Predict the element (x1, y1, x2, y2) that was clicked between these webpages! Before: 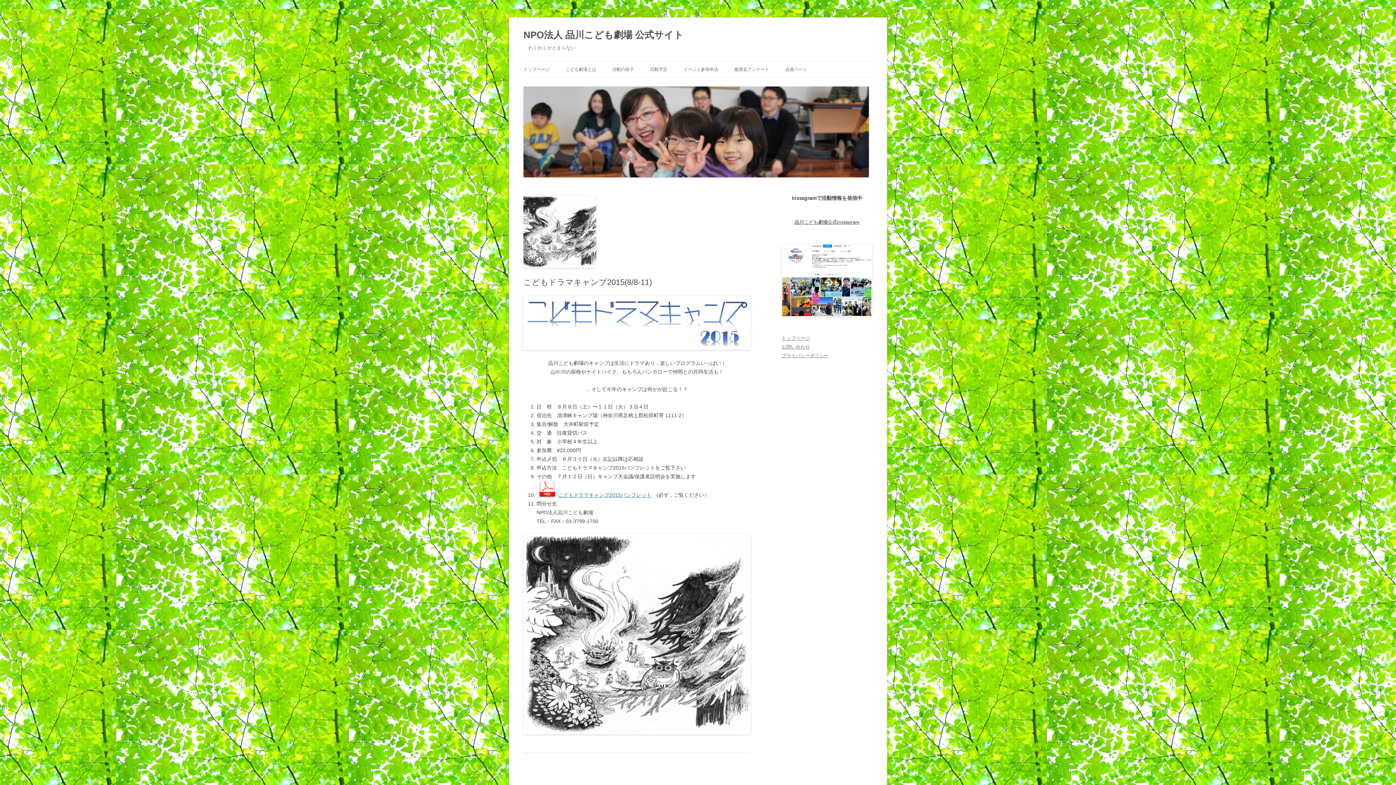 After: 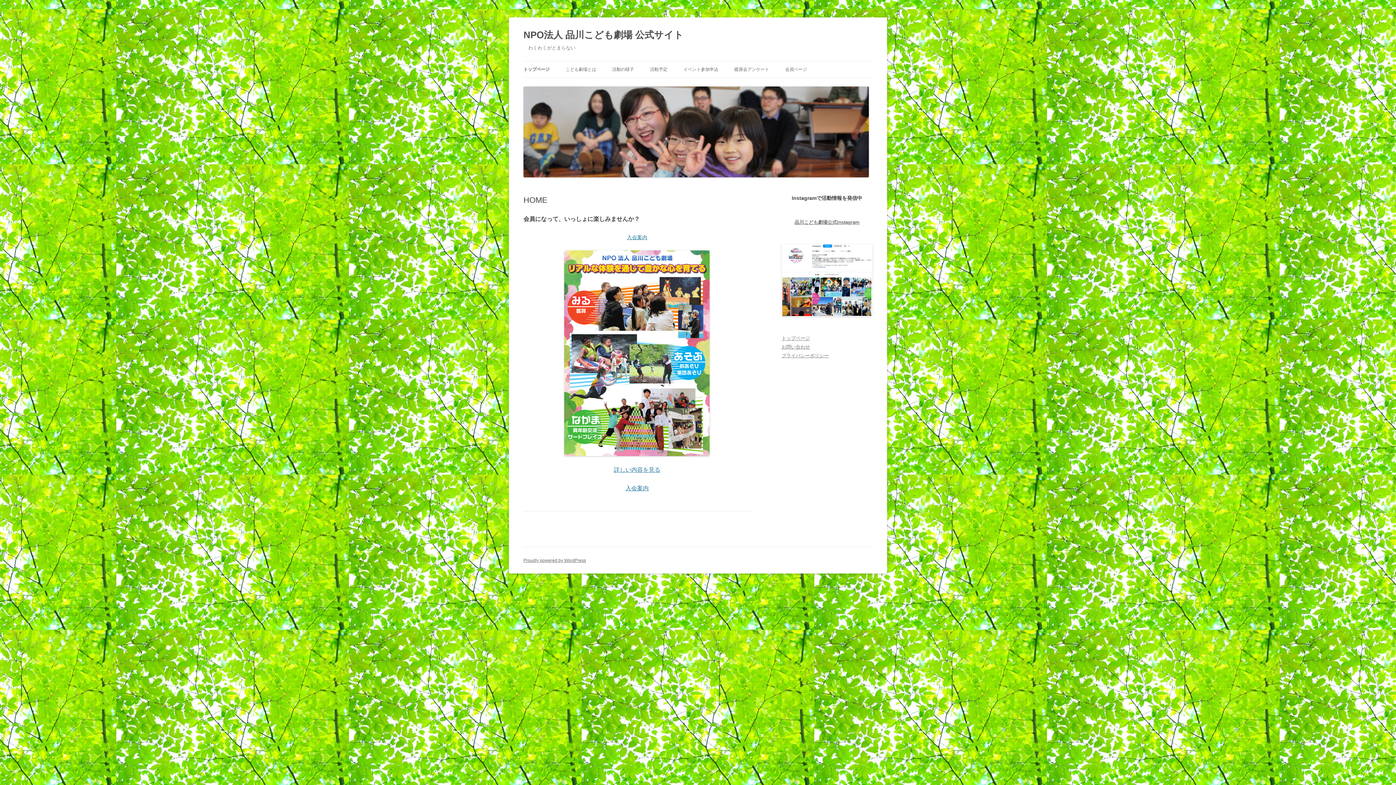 Action: label: NPO法人 品川こども劇場 公式サイト bbox: (523, 26, 683, 43)